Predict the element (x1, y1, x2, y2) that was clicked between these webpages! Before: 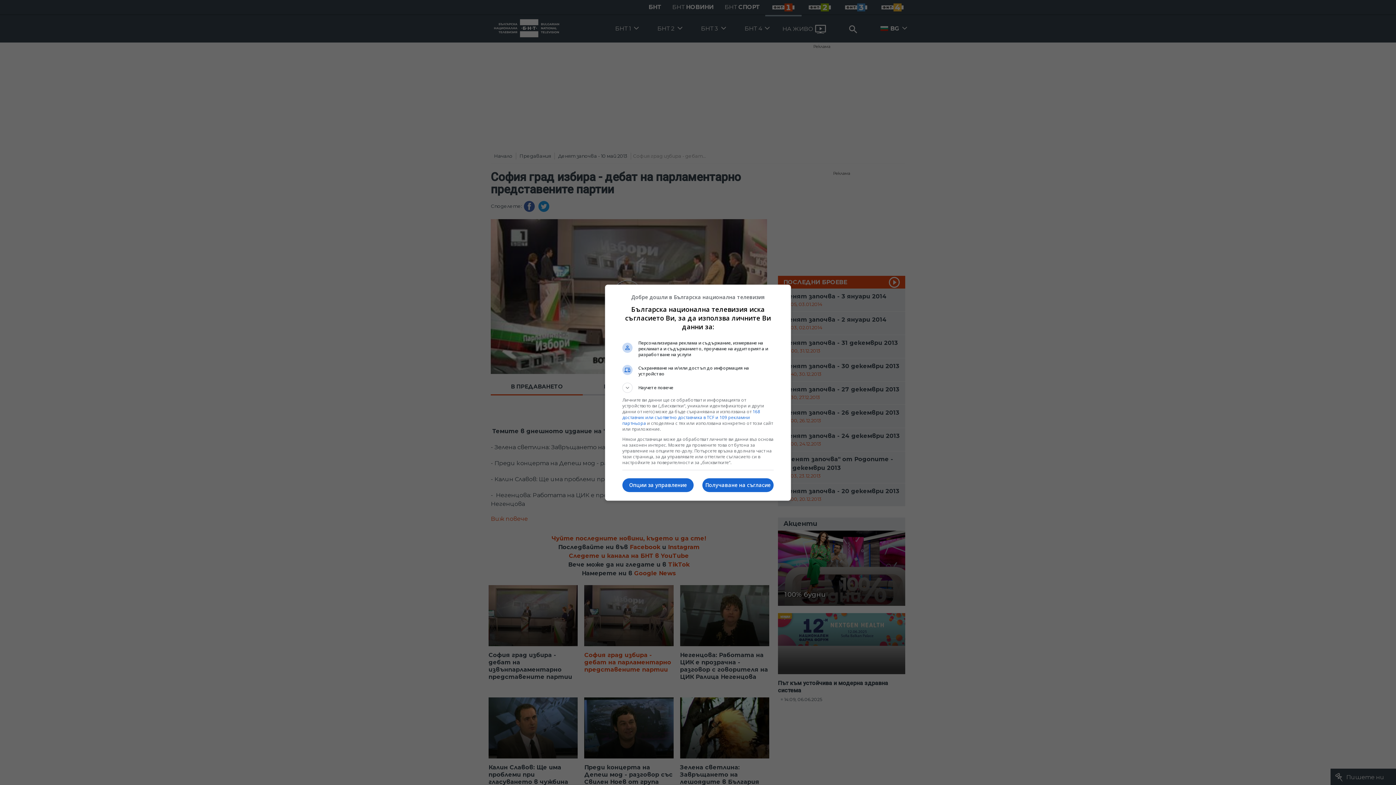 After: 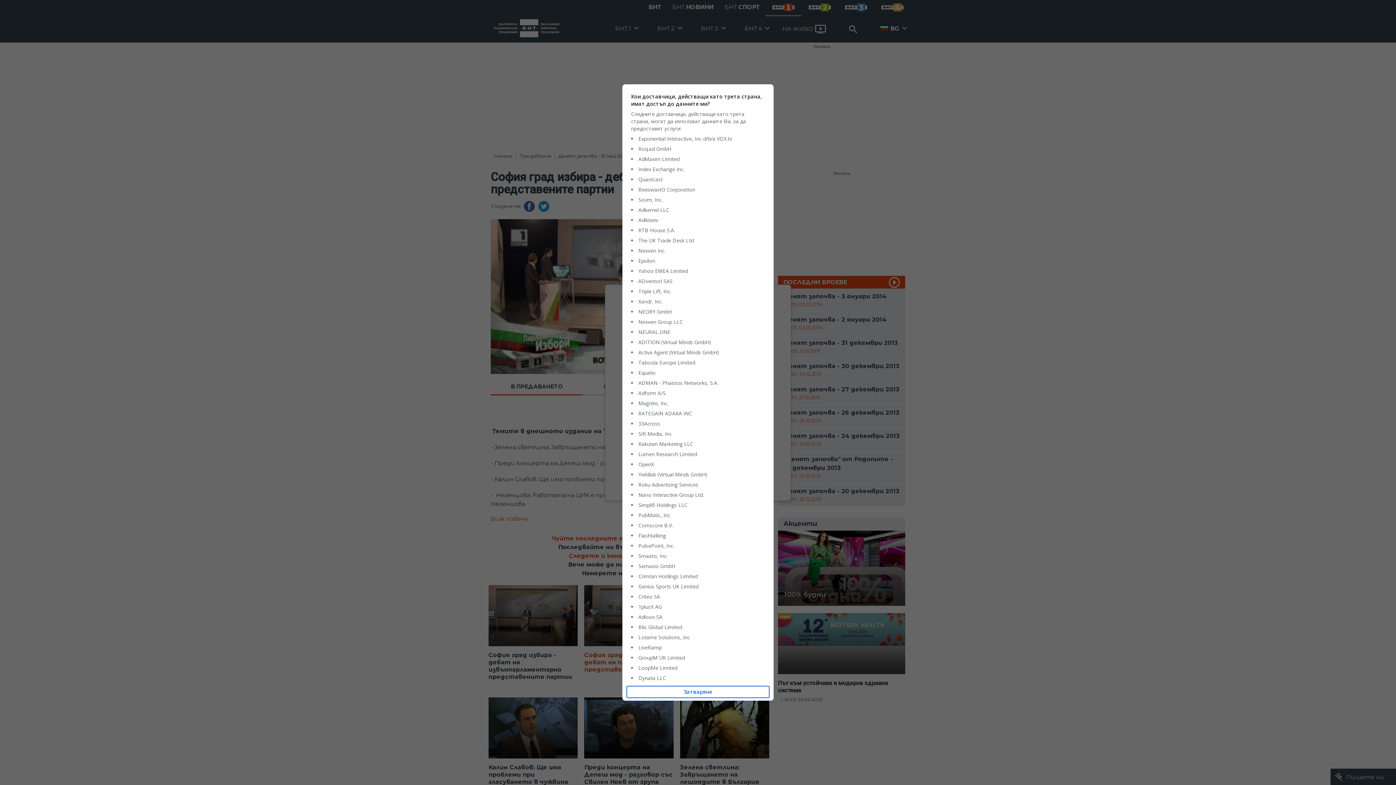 Action: bbox: (622, 408, 760, 426) label: 168 доставчик или съответно доставчика в TCF и 109 рекламни партньора